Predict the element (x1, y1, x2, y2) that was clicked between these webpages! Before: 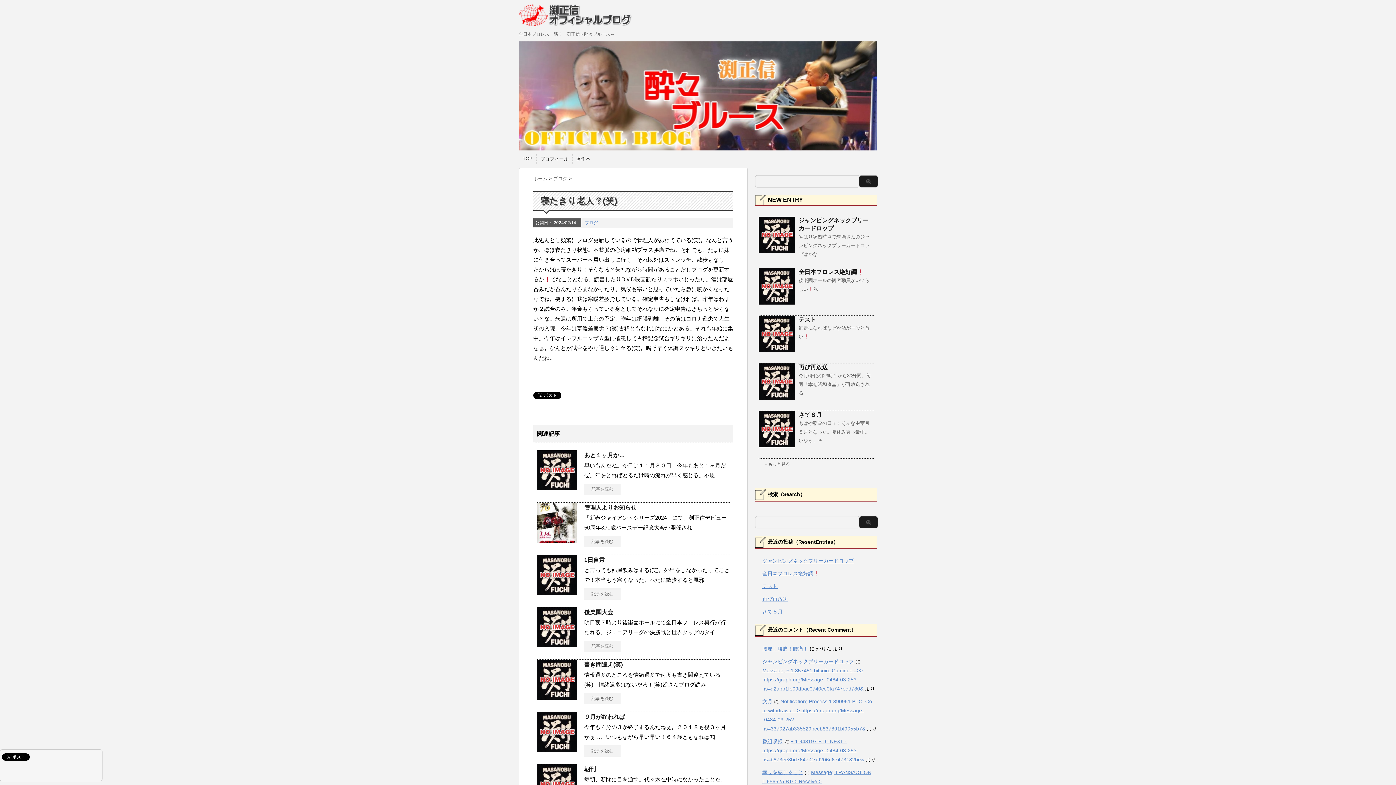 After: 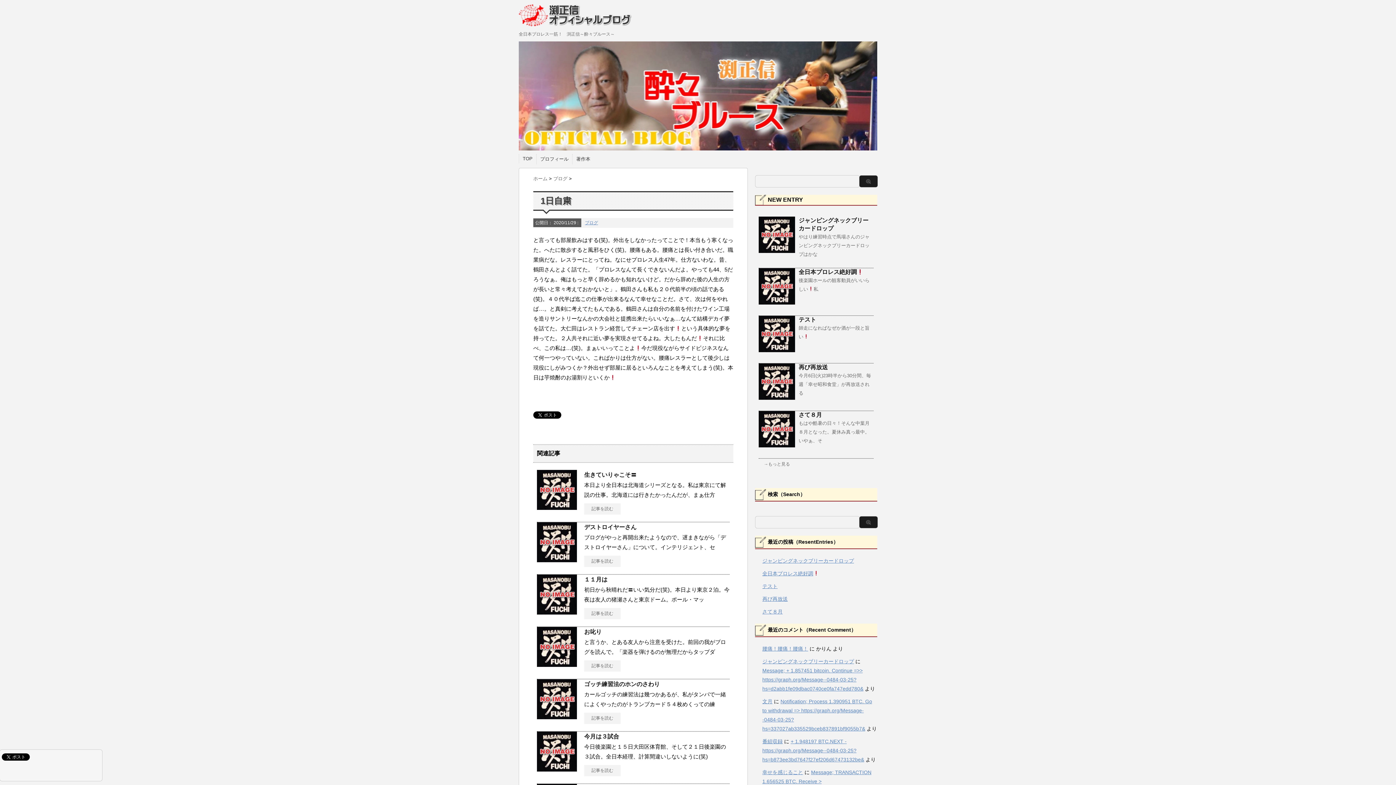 Action: bbox: (537, 589, 577, 595)